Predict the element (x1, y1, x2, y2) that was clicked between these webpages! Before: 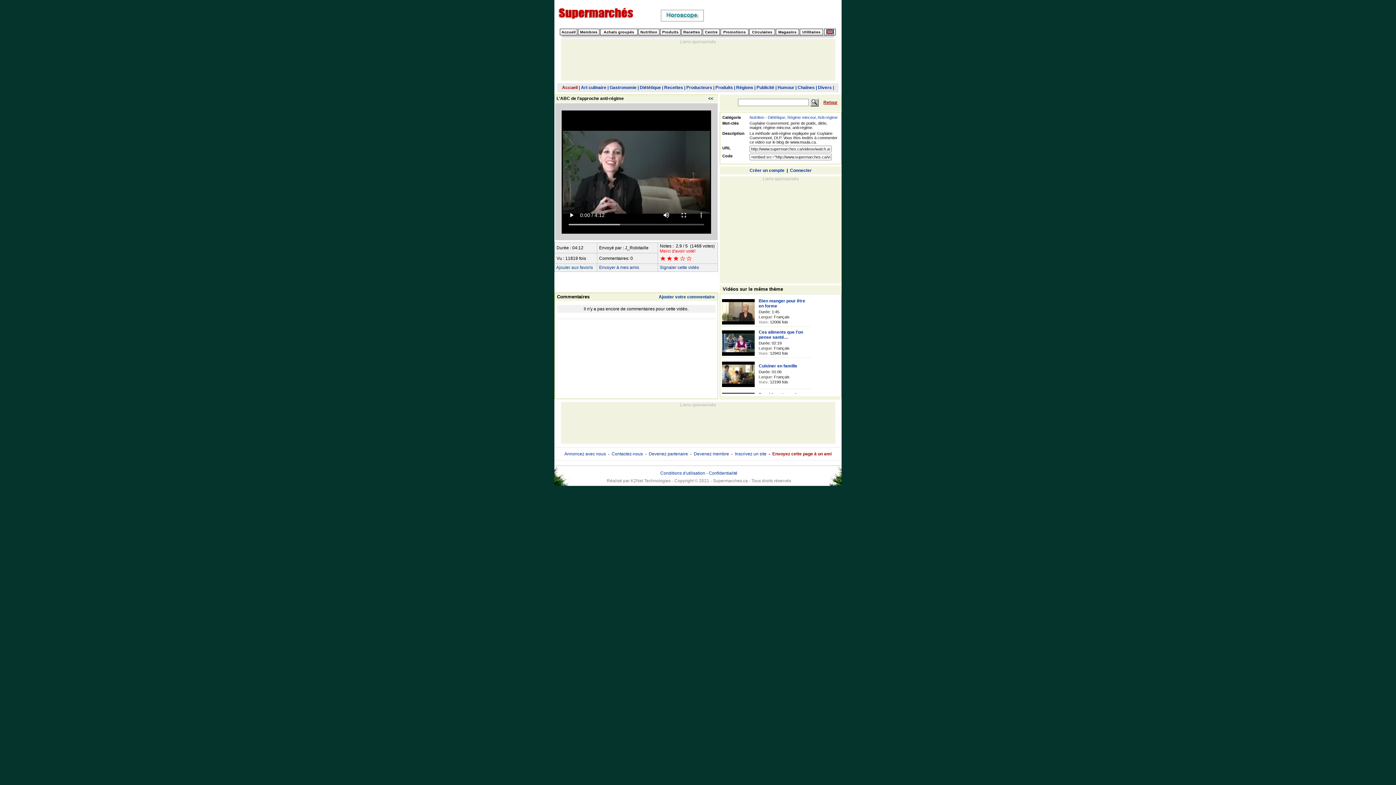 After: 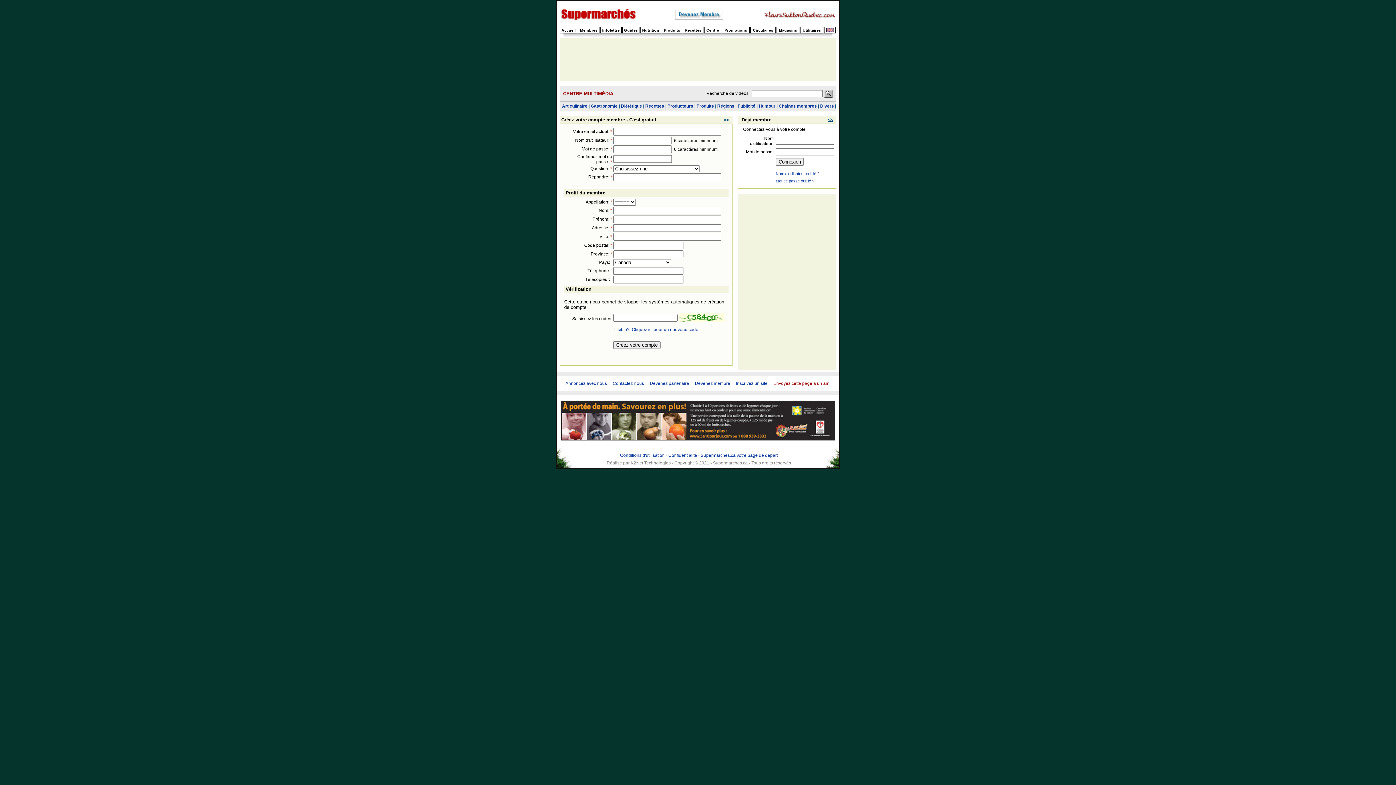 Action: label: Connecter bbox: (790, 168, 812, 173)